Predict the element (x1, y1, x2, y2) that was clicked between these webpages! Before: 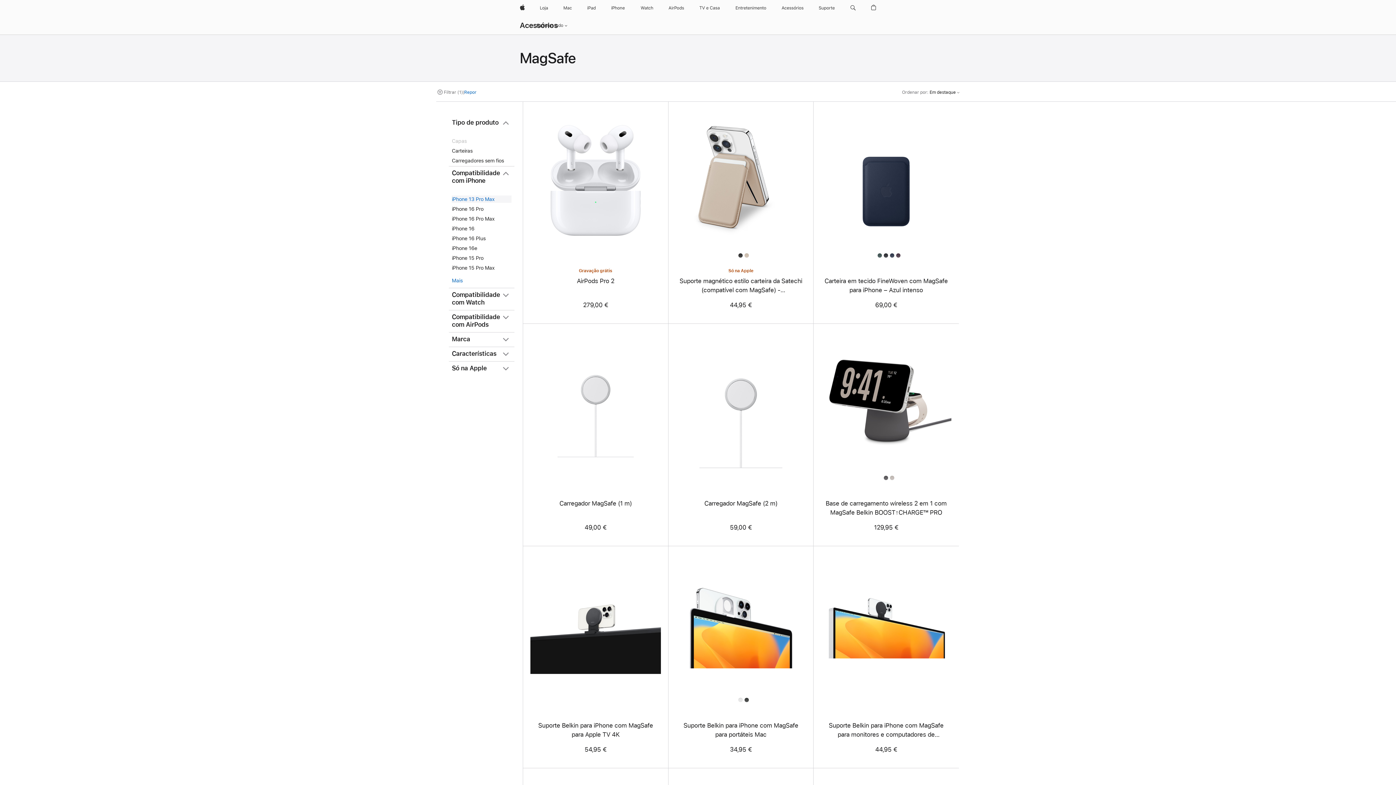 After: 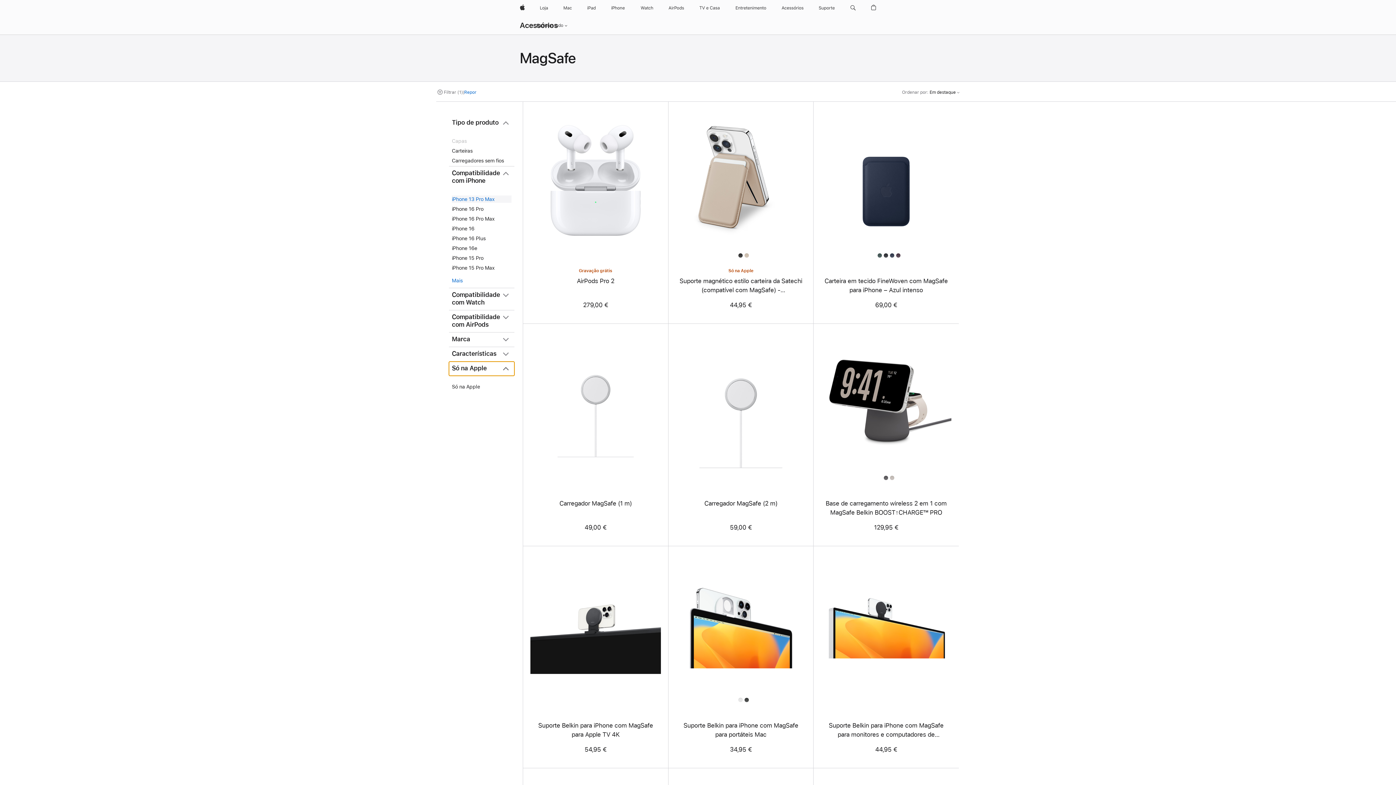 Action: label: Só na Apple bbox: (449, 361, 514, 376)